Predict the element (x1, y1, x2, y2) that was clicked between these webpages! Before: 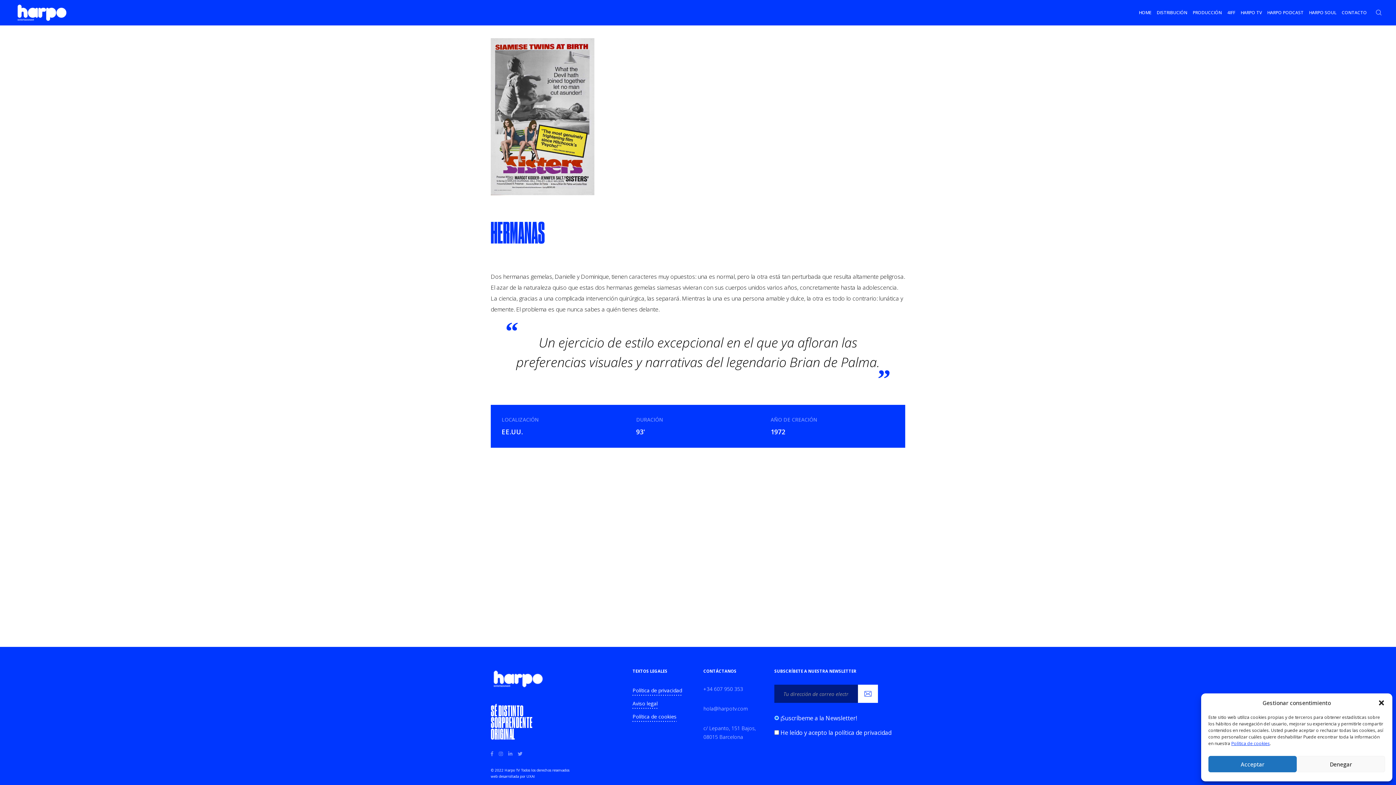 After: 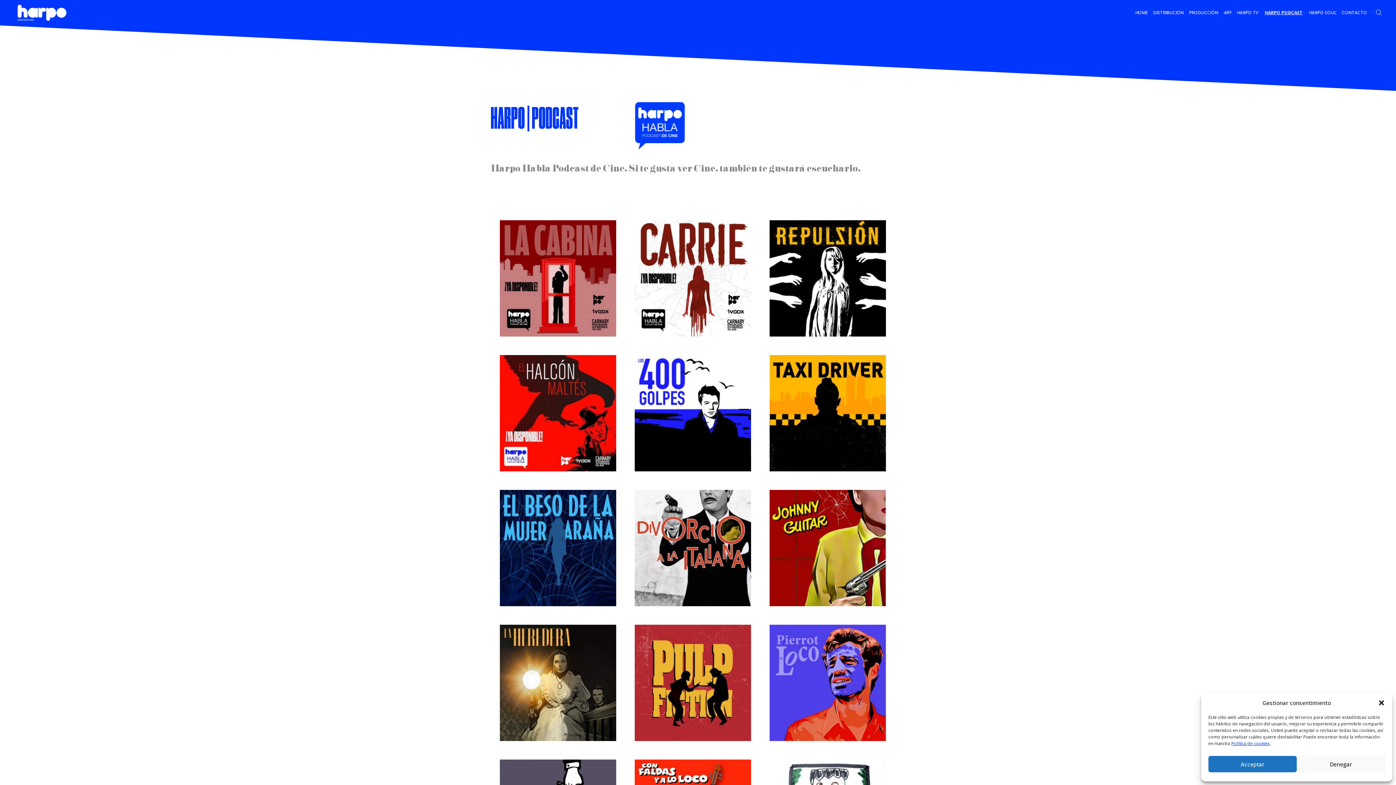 Action: bbox: (1267, 1, 1304, 23) label: HARPO PODCAST